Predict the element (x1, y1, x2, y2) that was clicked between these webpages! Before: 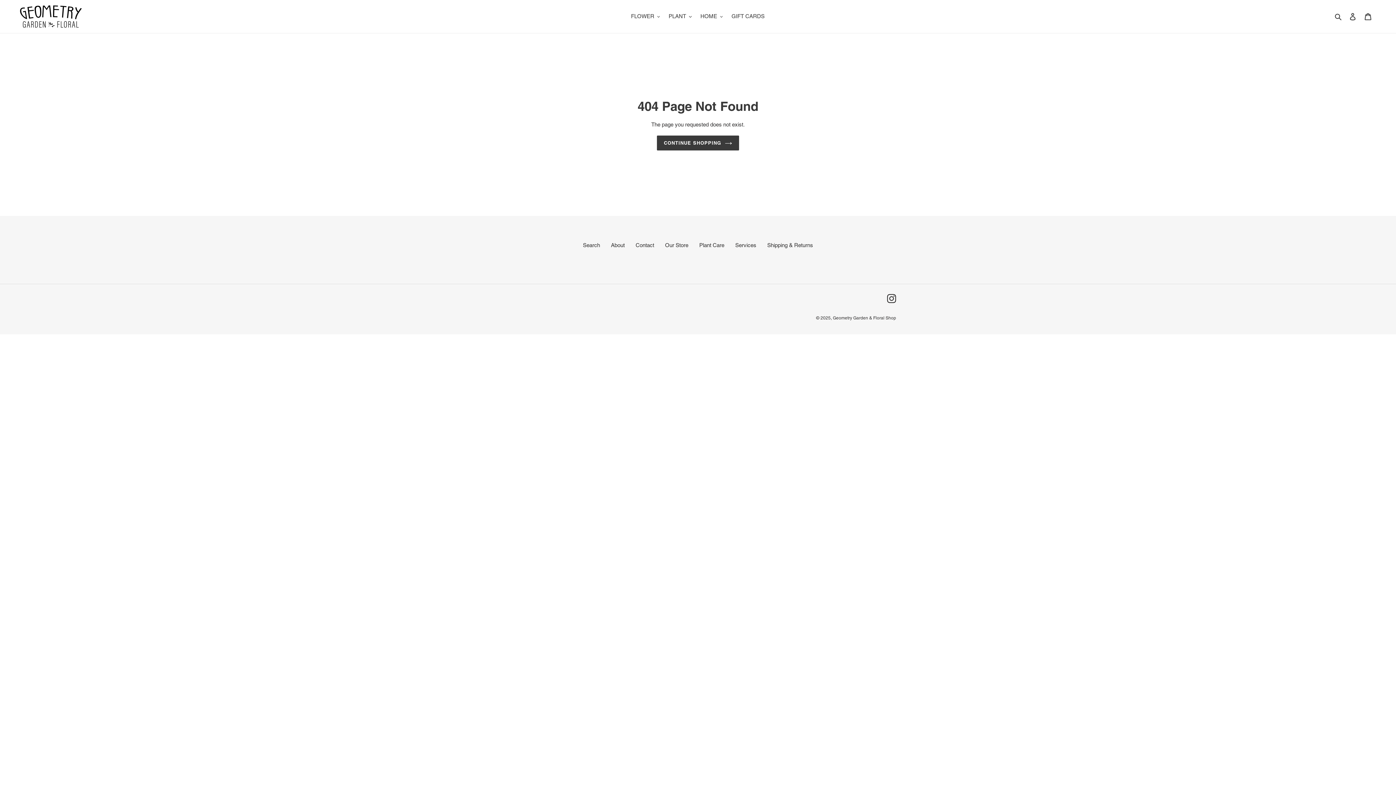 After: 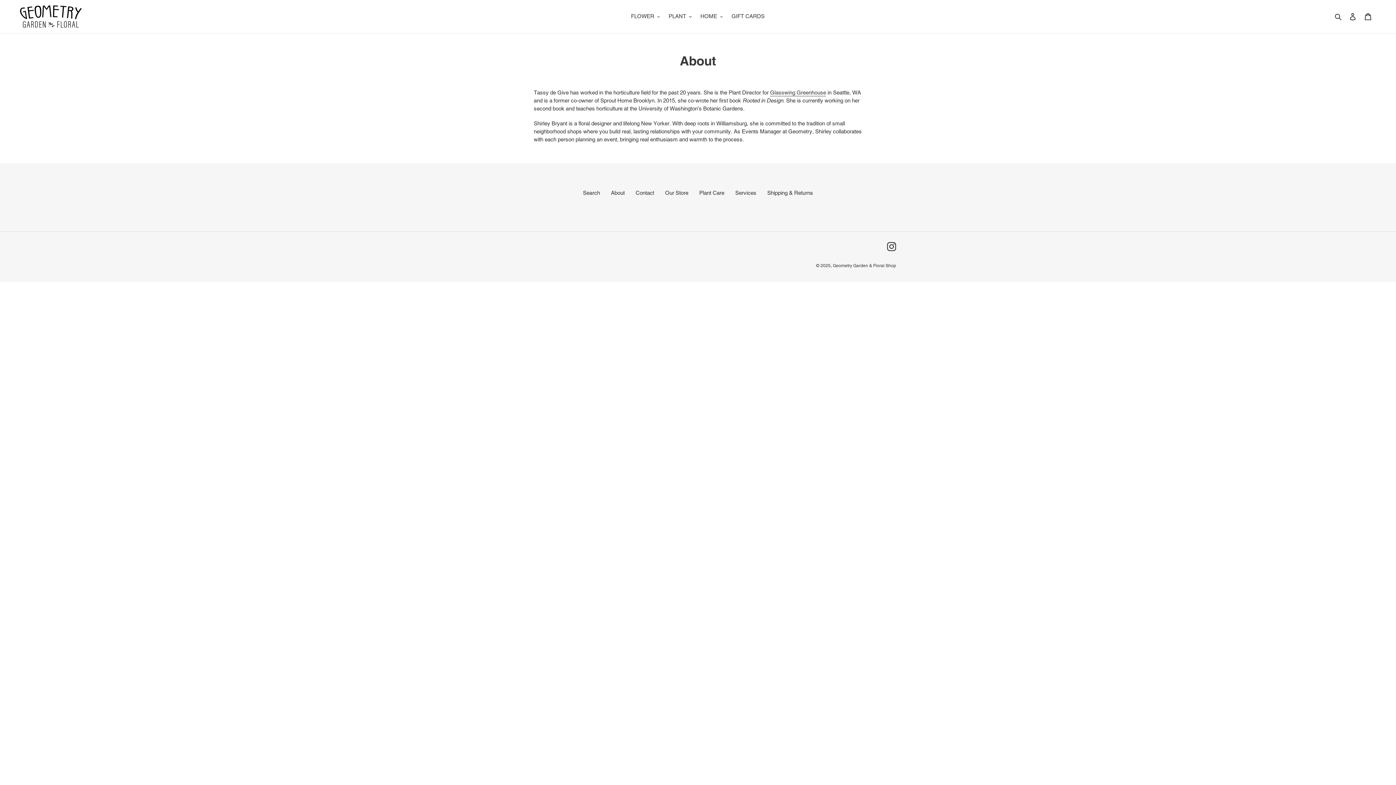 Action: bbox: (611, 242, 624, 248) label: About